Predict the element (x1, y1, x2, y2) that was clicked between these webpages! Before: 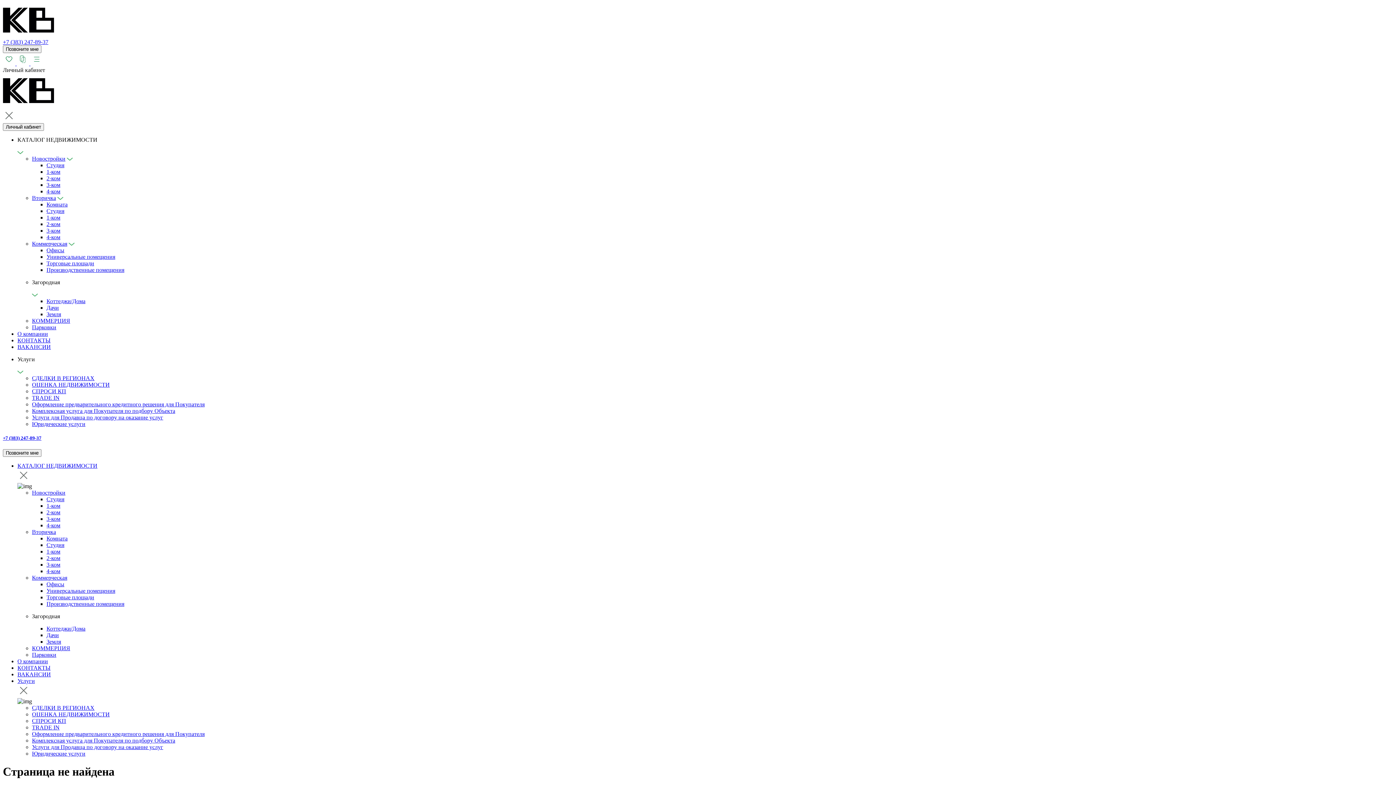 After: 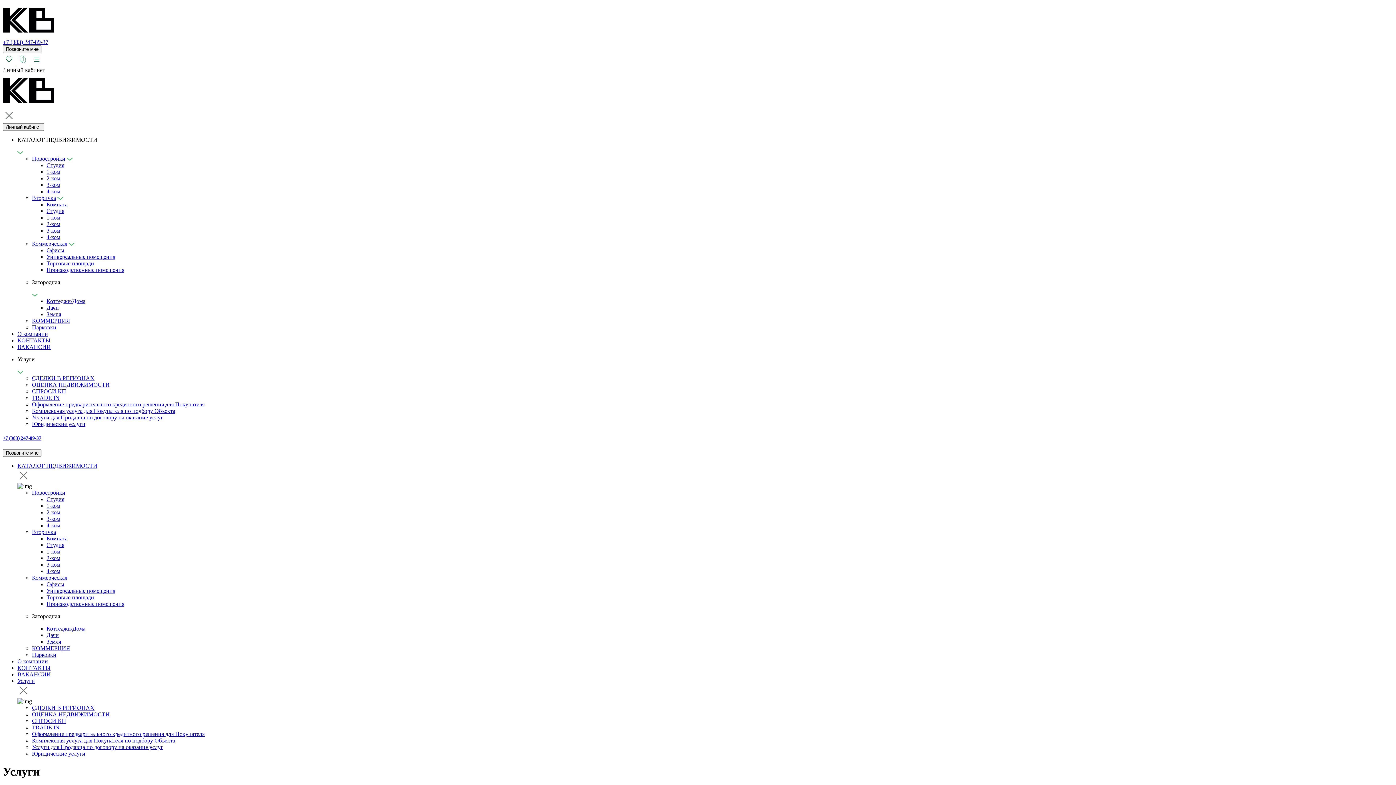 Action: bbox: (32, 421, 85, 427) label: Юридические услуги